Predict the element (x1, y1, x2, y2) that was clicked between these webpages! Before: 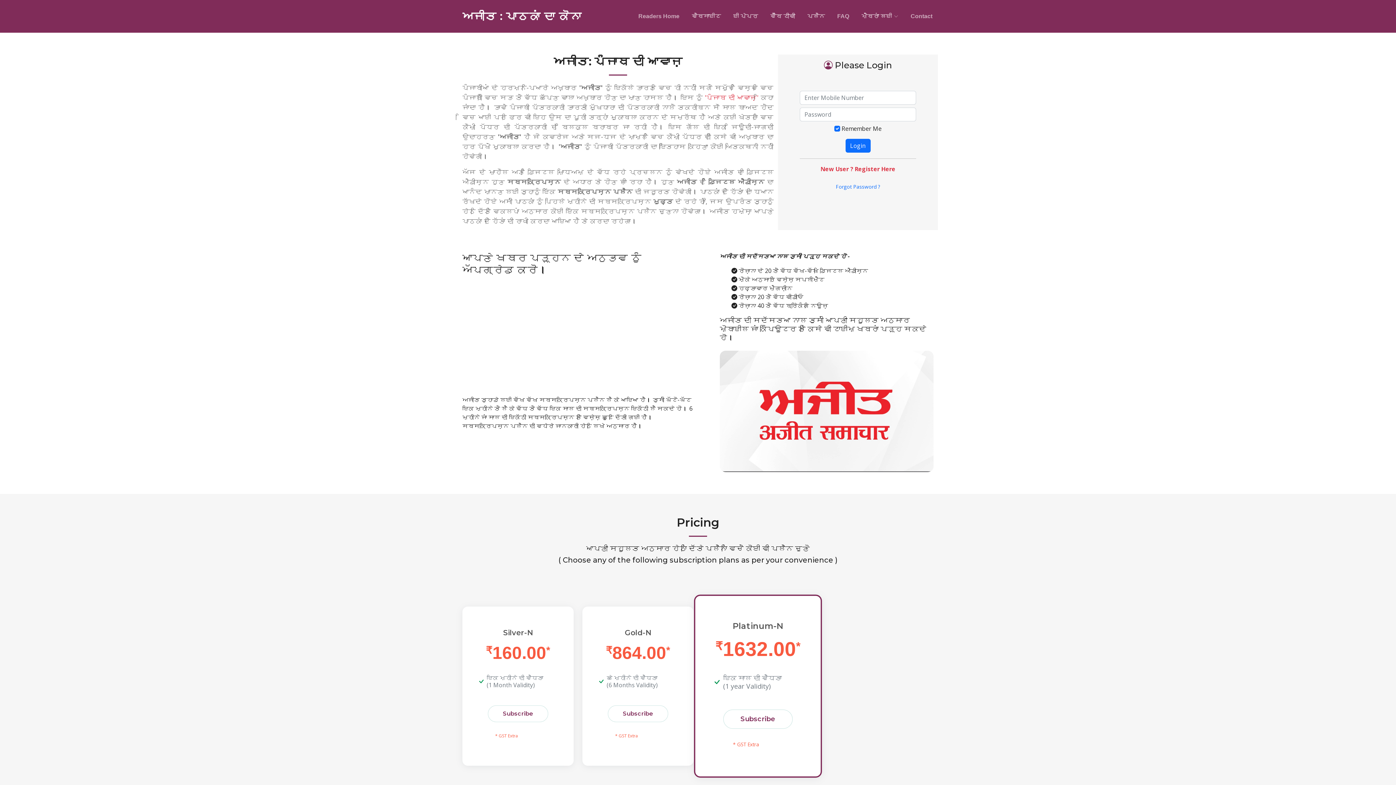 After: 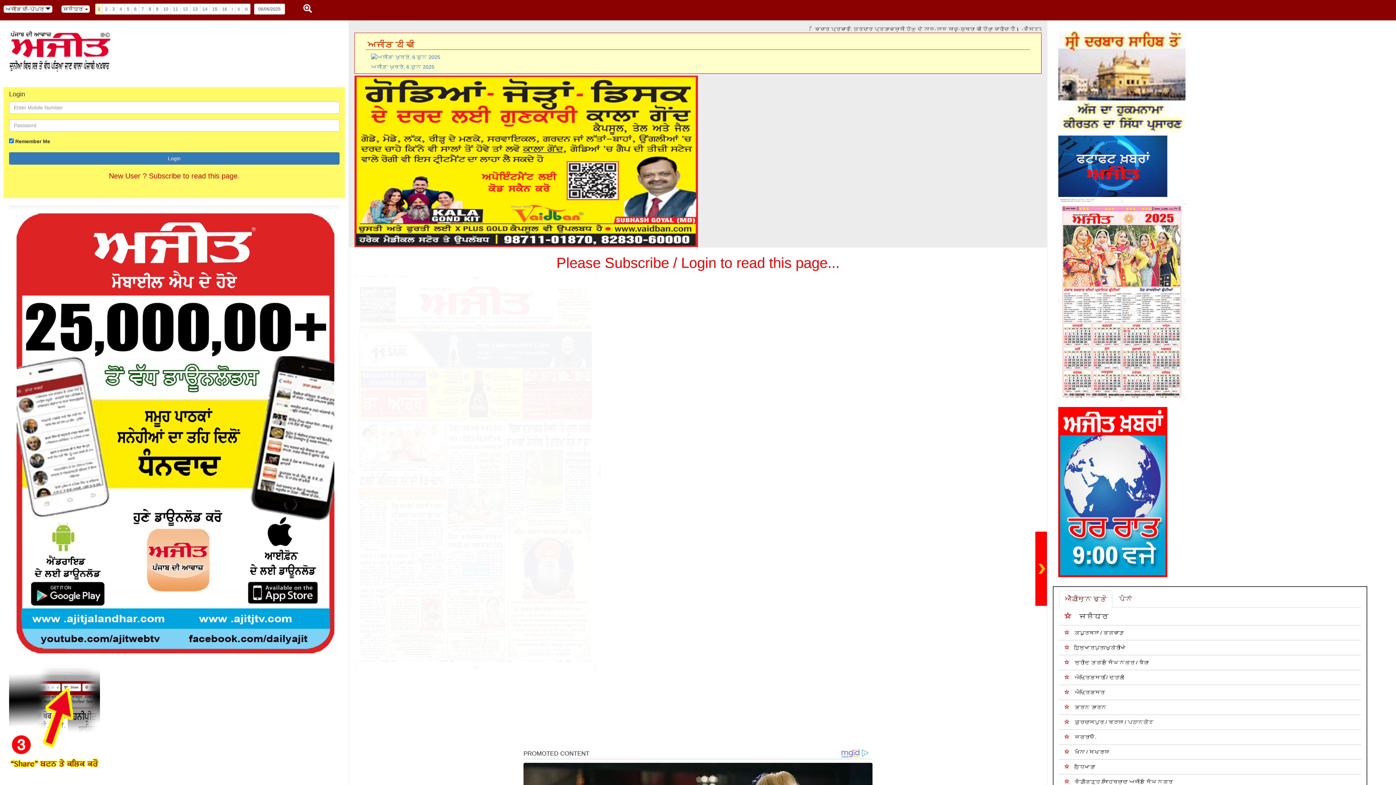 Action: bbox: (732, 12, 759, 20) label: ਈ ਪੇਪਰ